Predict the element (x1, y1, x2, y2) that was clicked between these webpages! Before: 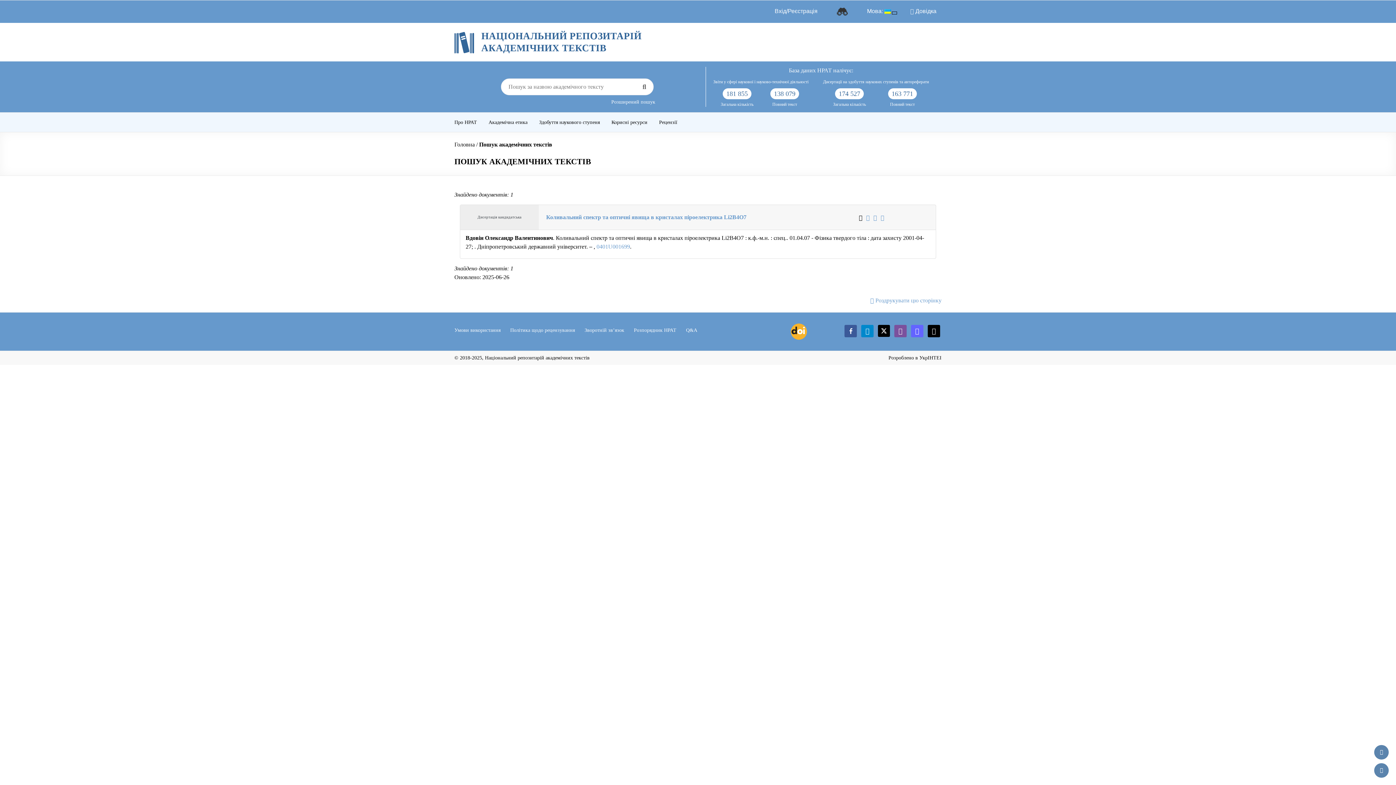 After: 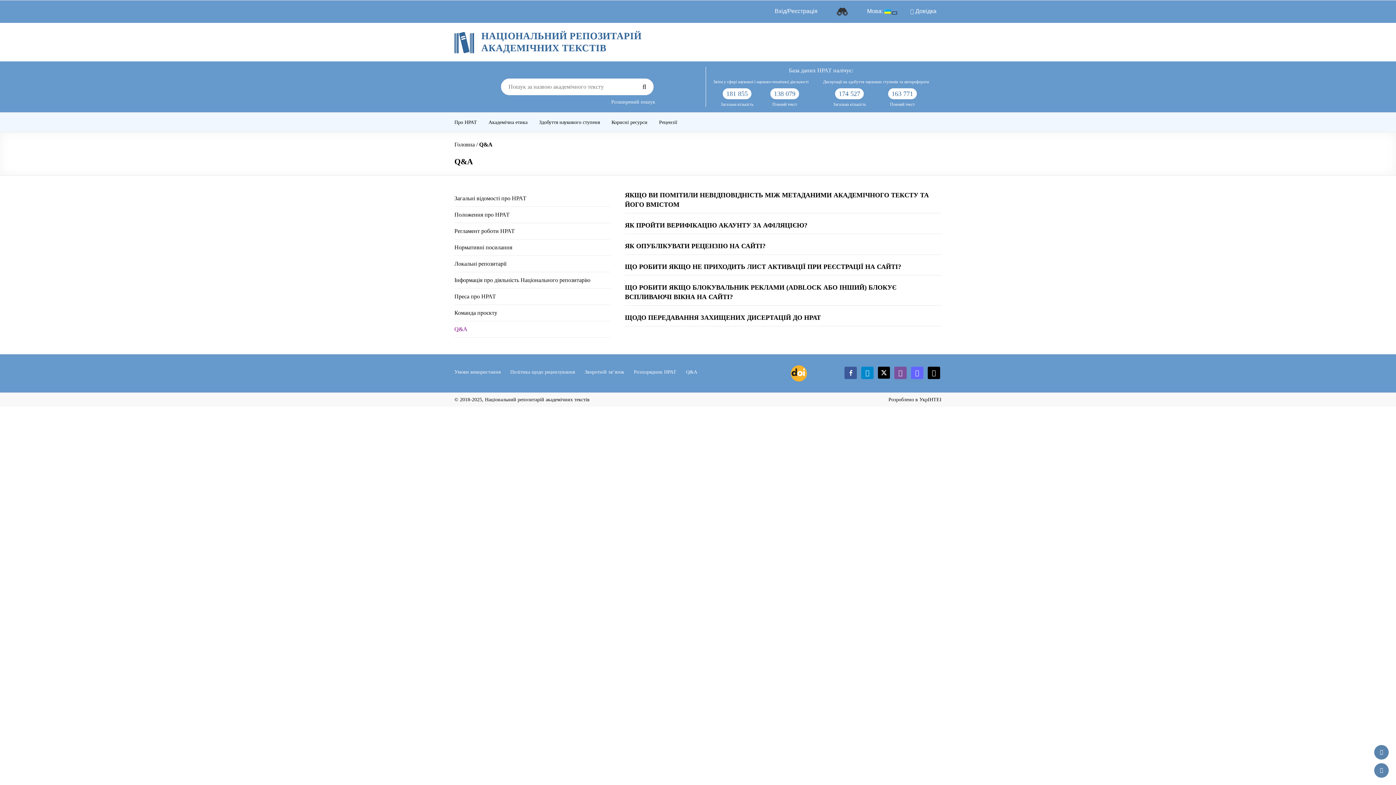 Action: bbox: (686, 327, 697, 333) label: Q&A